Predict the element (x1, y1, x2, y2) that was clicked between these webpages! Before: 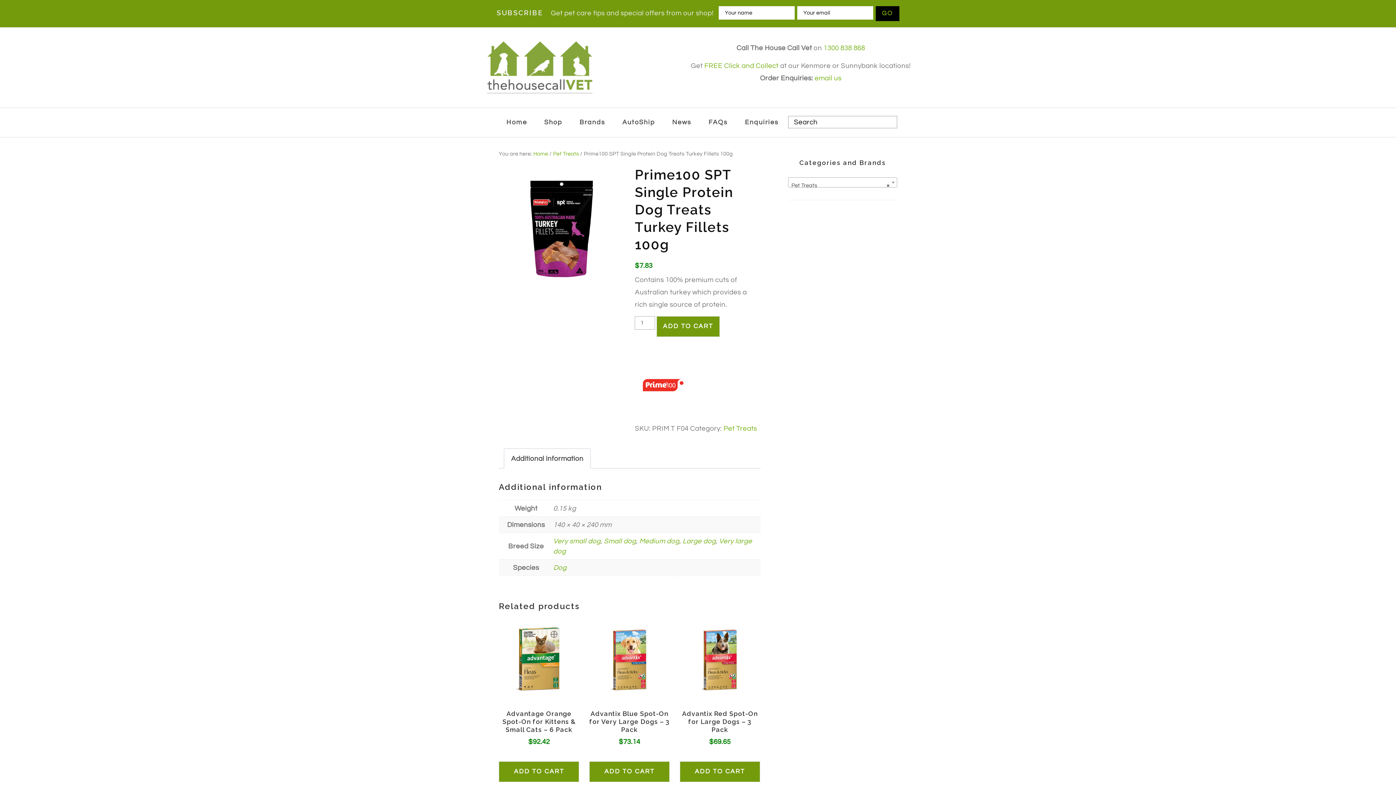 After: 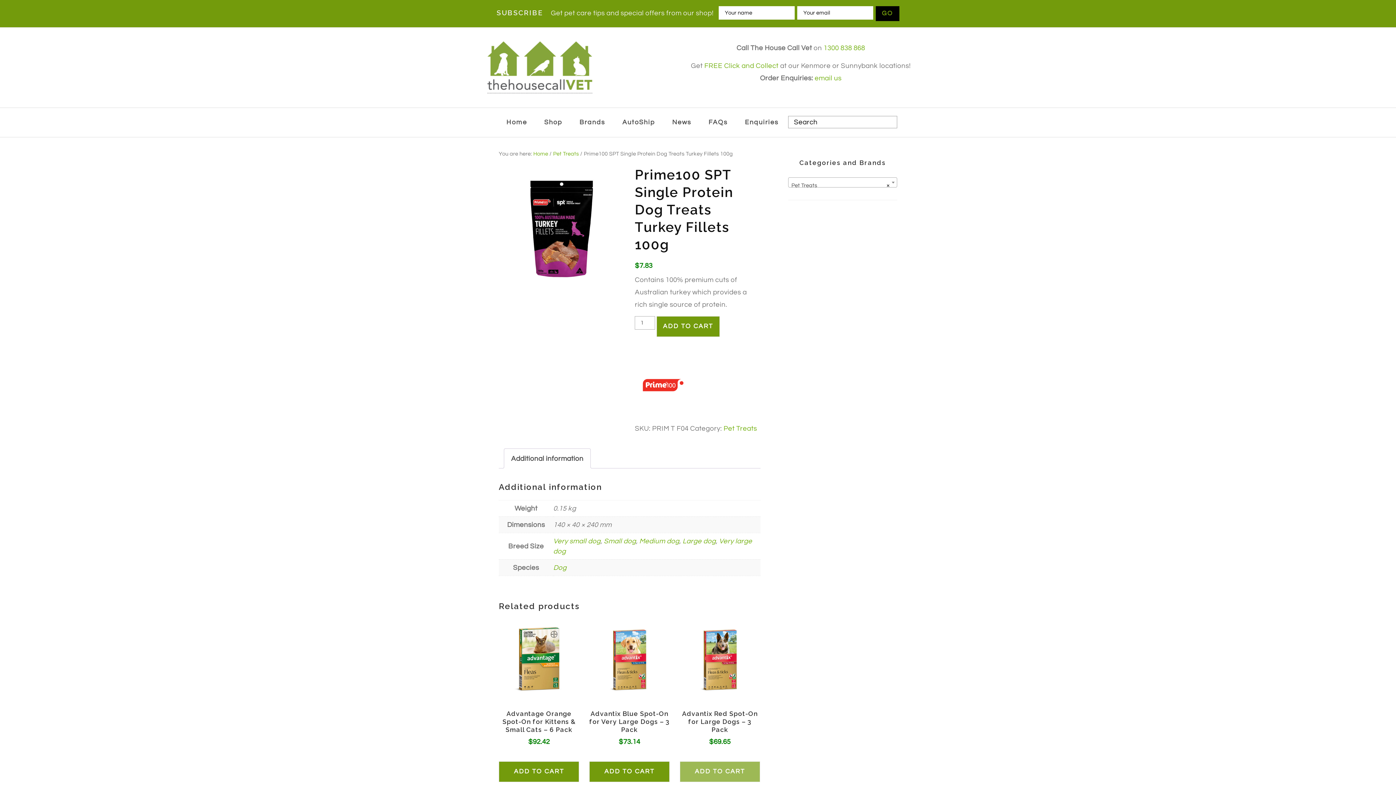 Action: label: Add to cart: “Advantix Red Spot-On for Large Dogs - 3 Pack” bbox: (679, 761, 760, 782)